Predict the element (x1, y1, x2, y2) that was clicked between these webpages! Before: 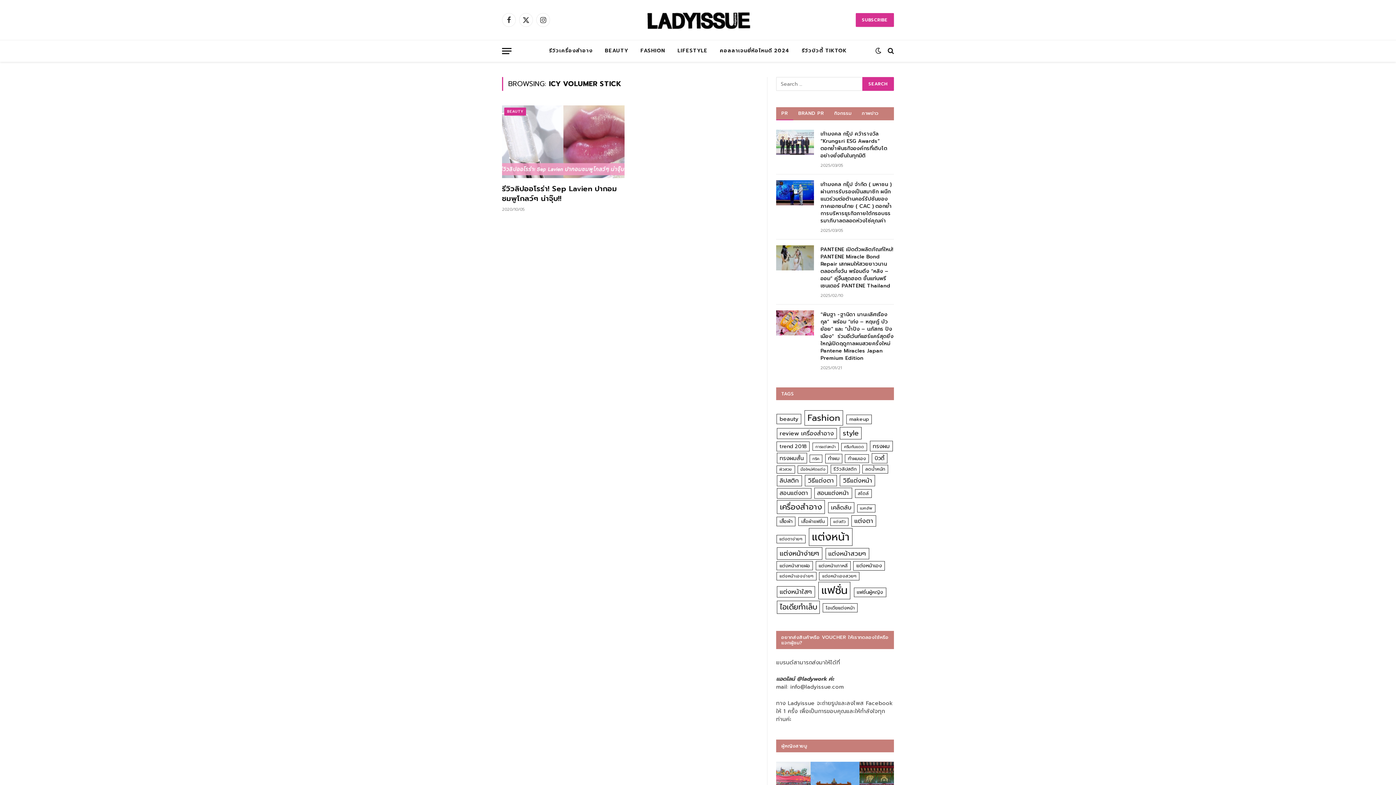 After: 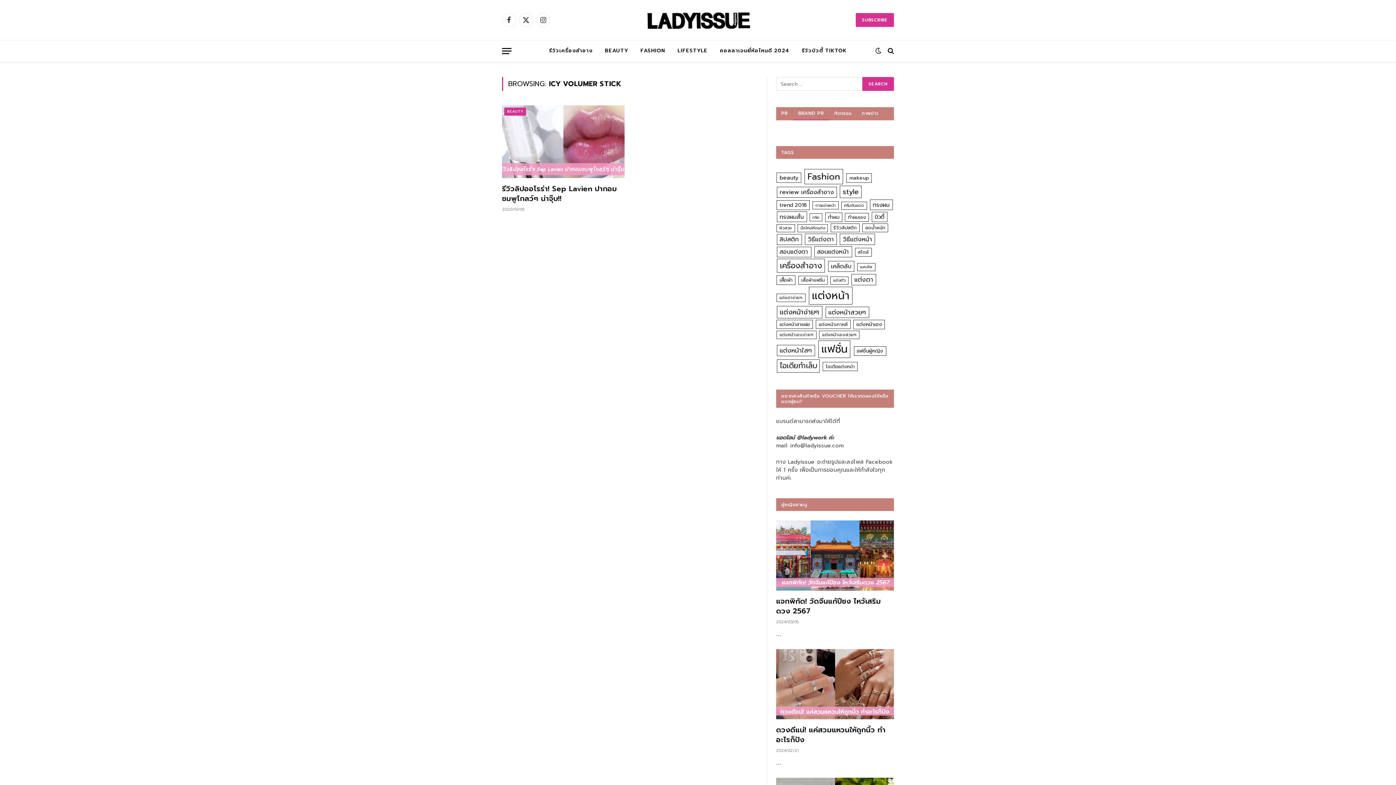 Action: bbox: (793, 107, 829, 120) label: BRAND PR